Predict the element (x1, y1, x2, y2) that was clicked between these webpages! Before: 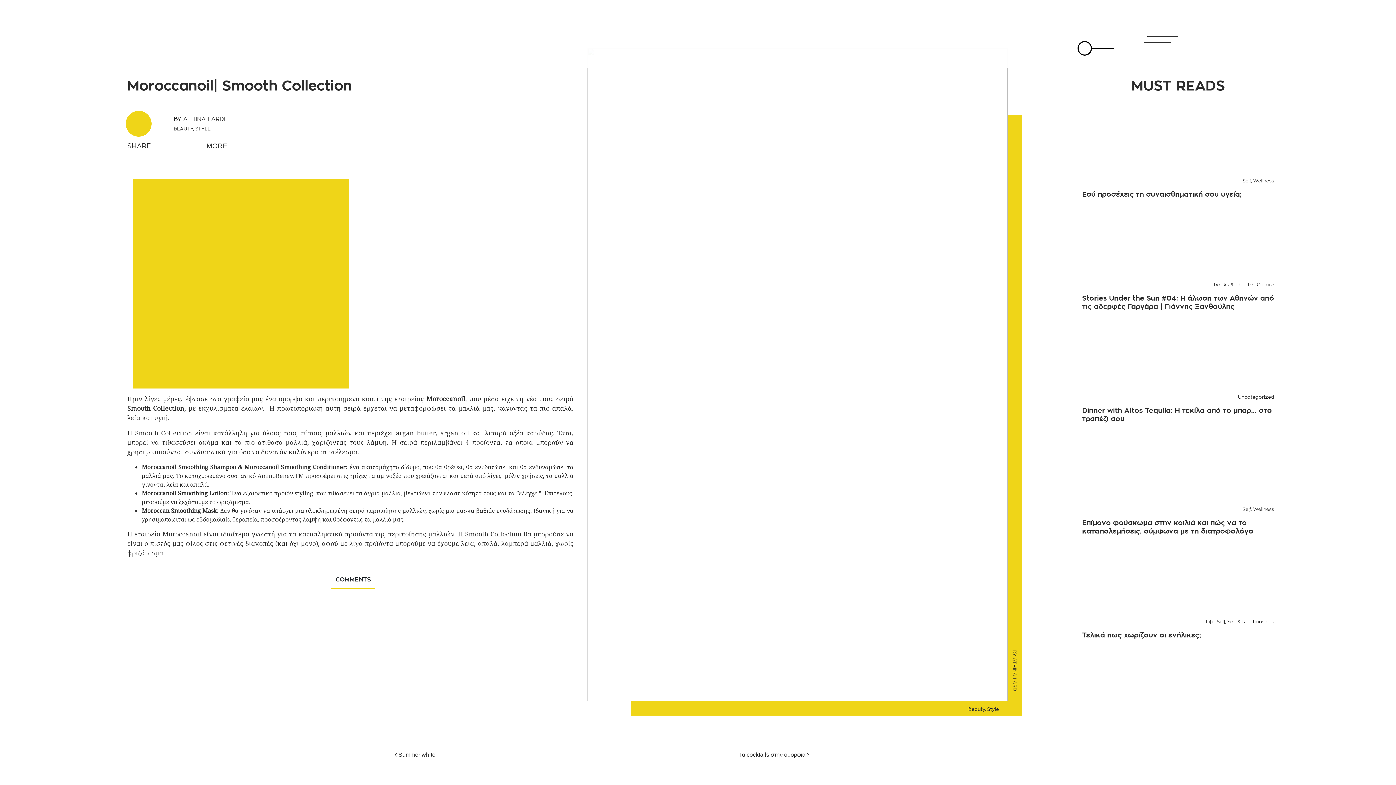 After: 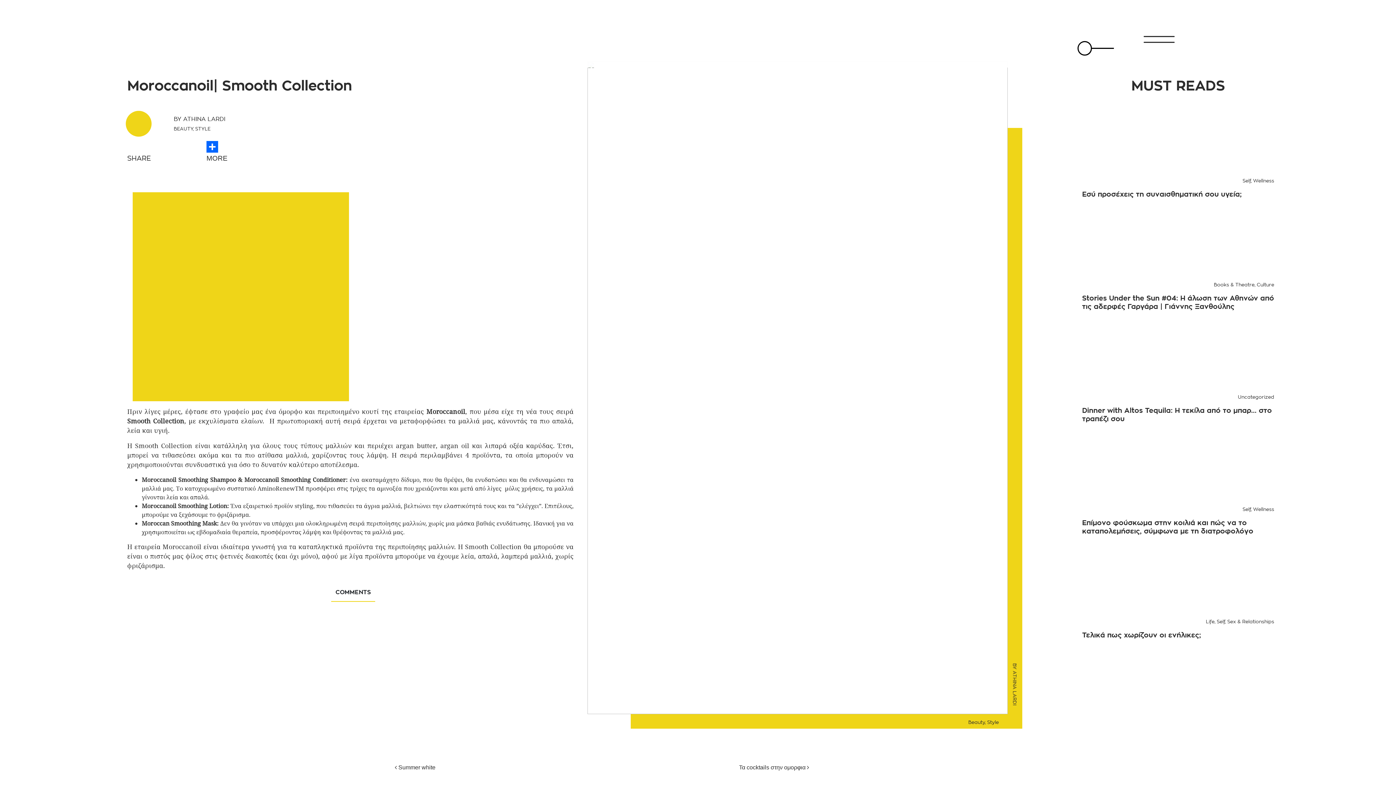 Action: bbox: (1144, 23, 1182, 54) label: Menu